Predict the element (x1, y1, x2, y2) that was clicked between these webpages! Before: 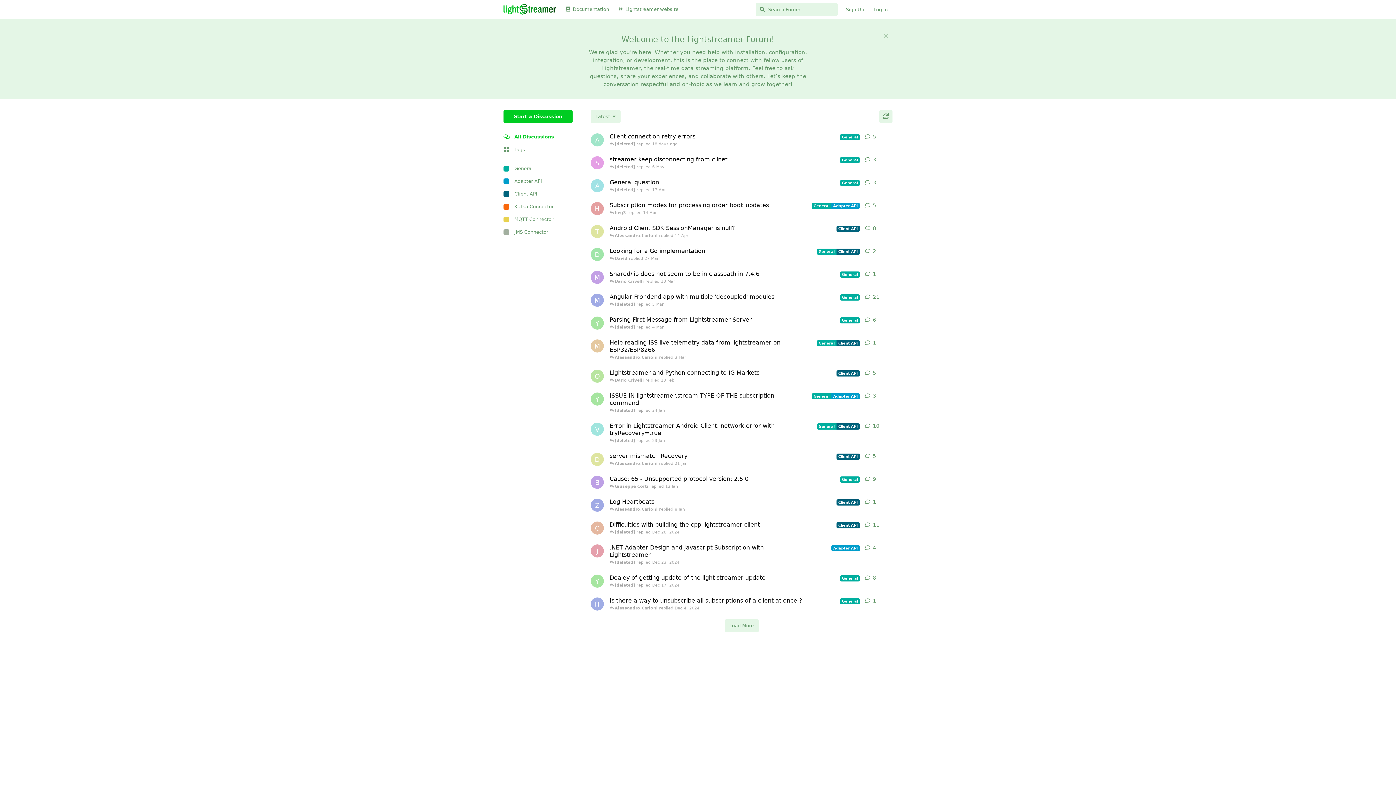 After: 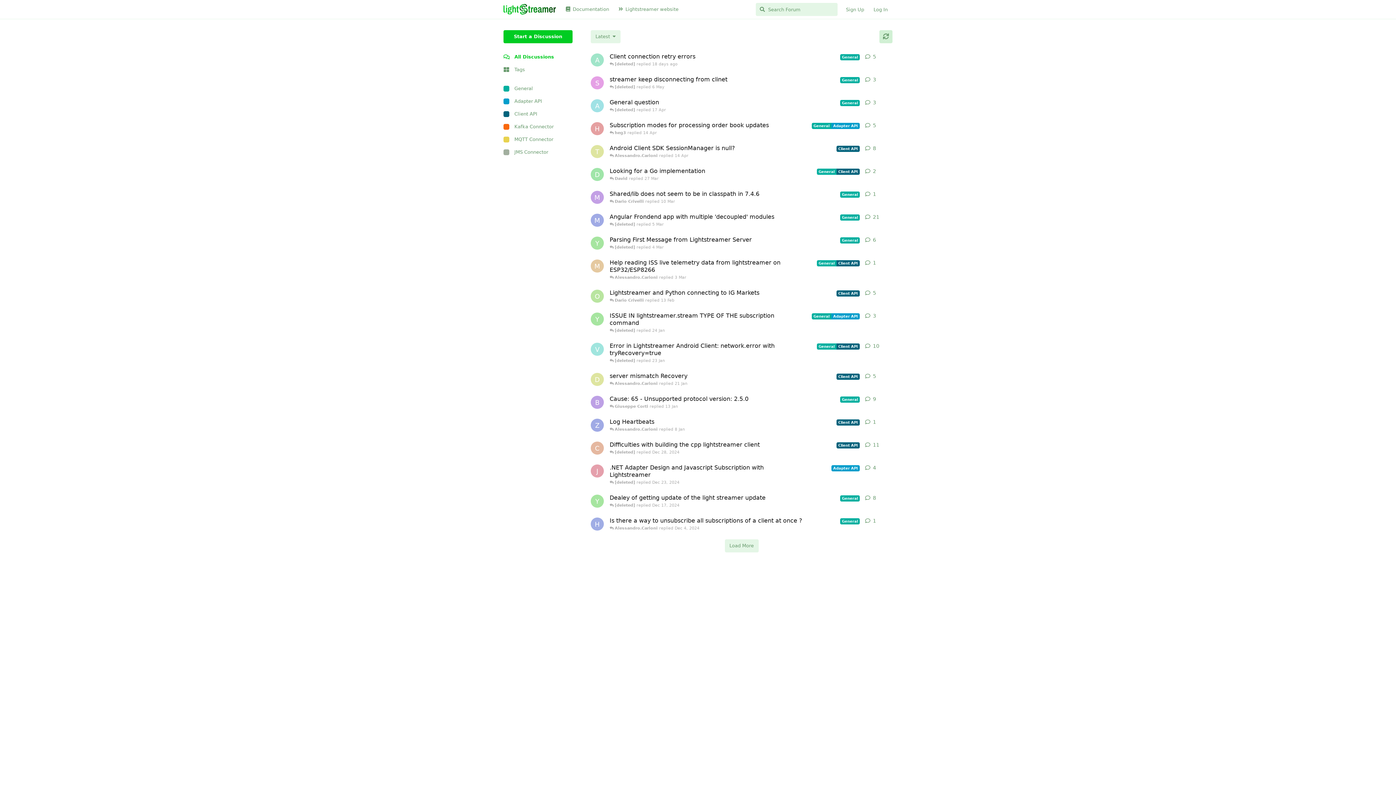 Action: bbox: (879, 29, 892, 42) label: Hide welcome message